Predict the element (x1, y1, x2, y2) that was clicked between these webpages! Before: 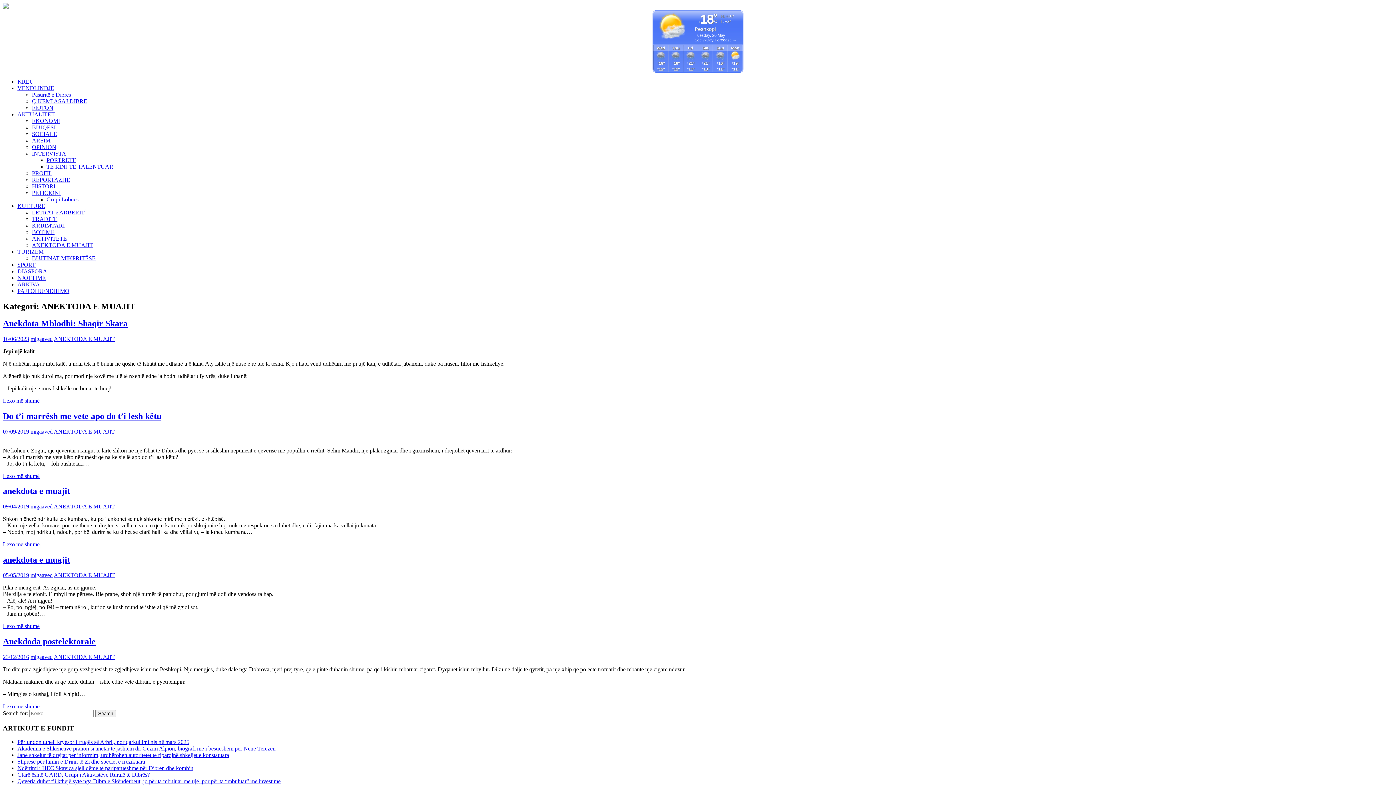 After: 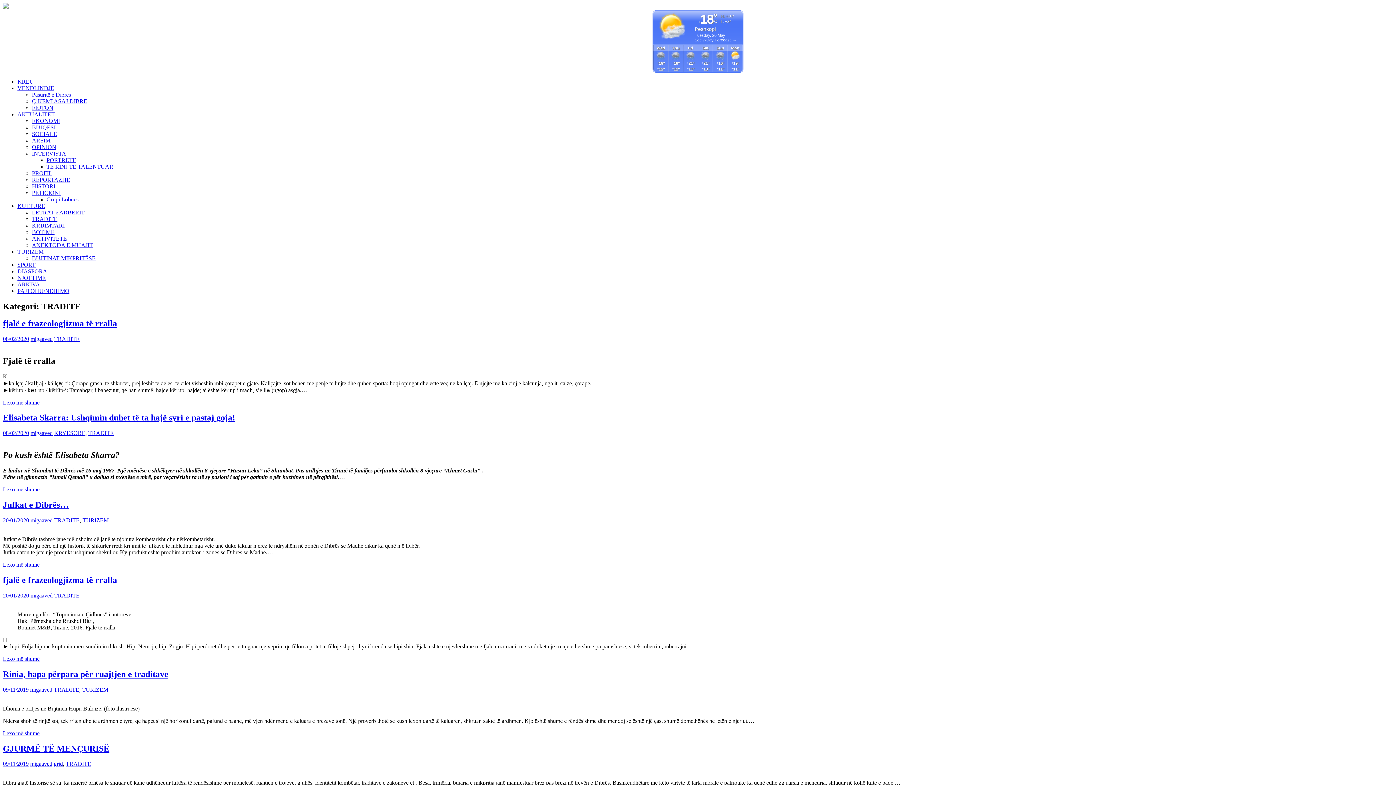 Action: bbox: (32, 216, 57, 222) label: TRADITE